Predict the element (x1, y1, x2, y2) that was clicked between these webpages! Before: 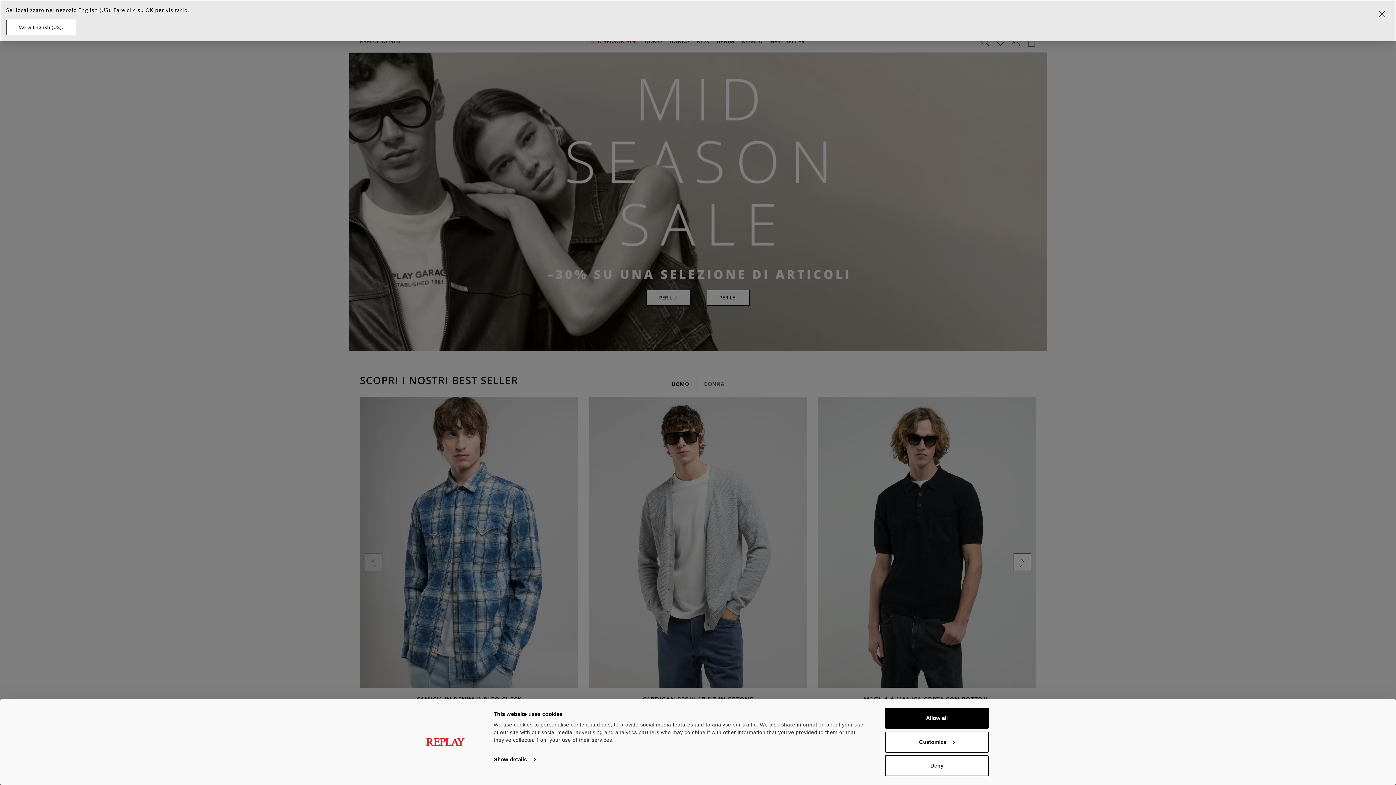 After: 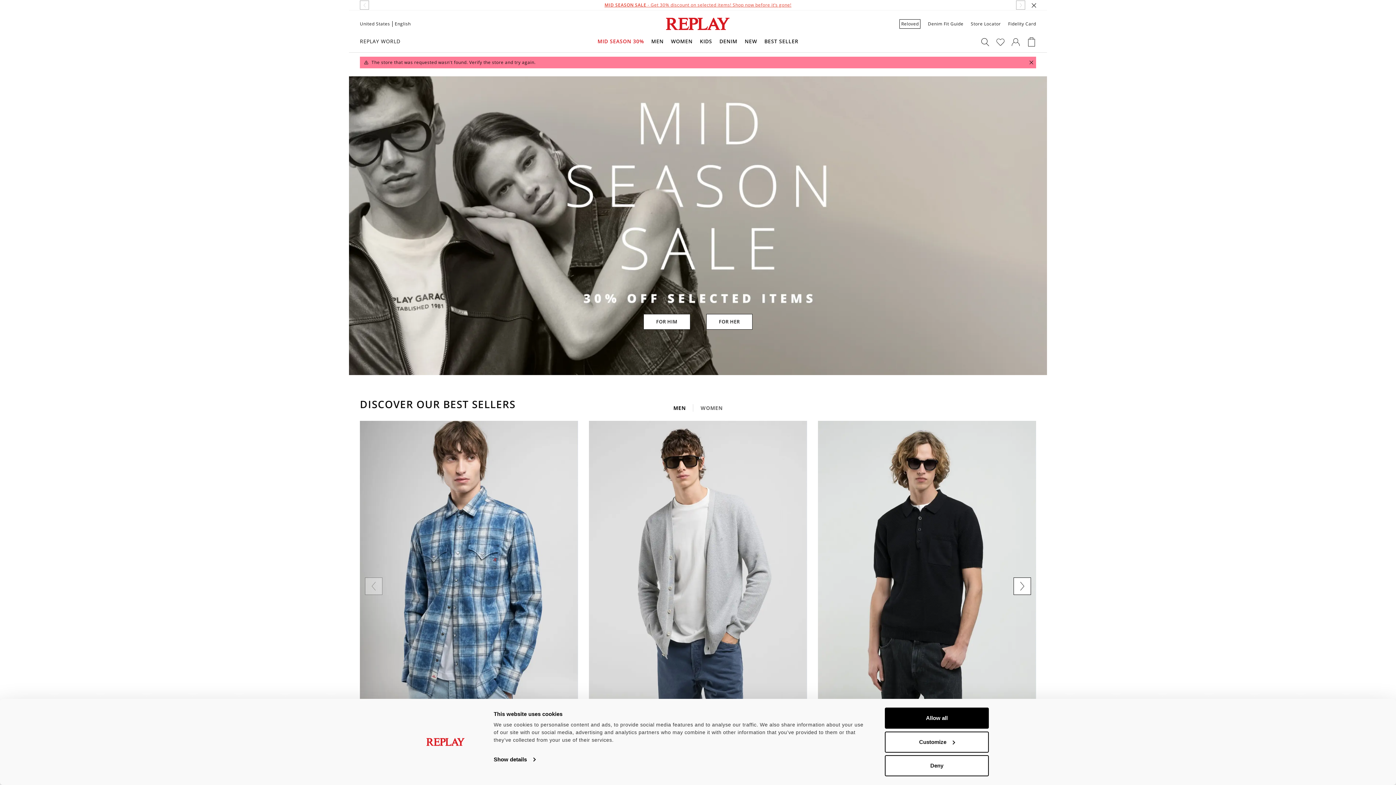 Action: label: Vai a English (US). bbox: (6, 19, 76, 35)